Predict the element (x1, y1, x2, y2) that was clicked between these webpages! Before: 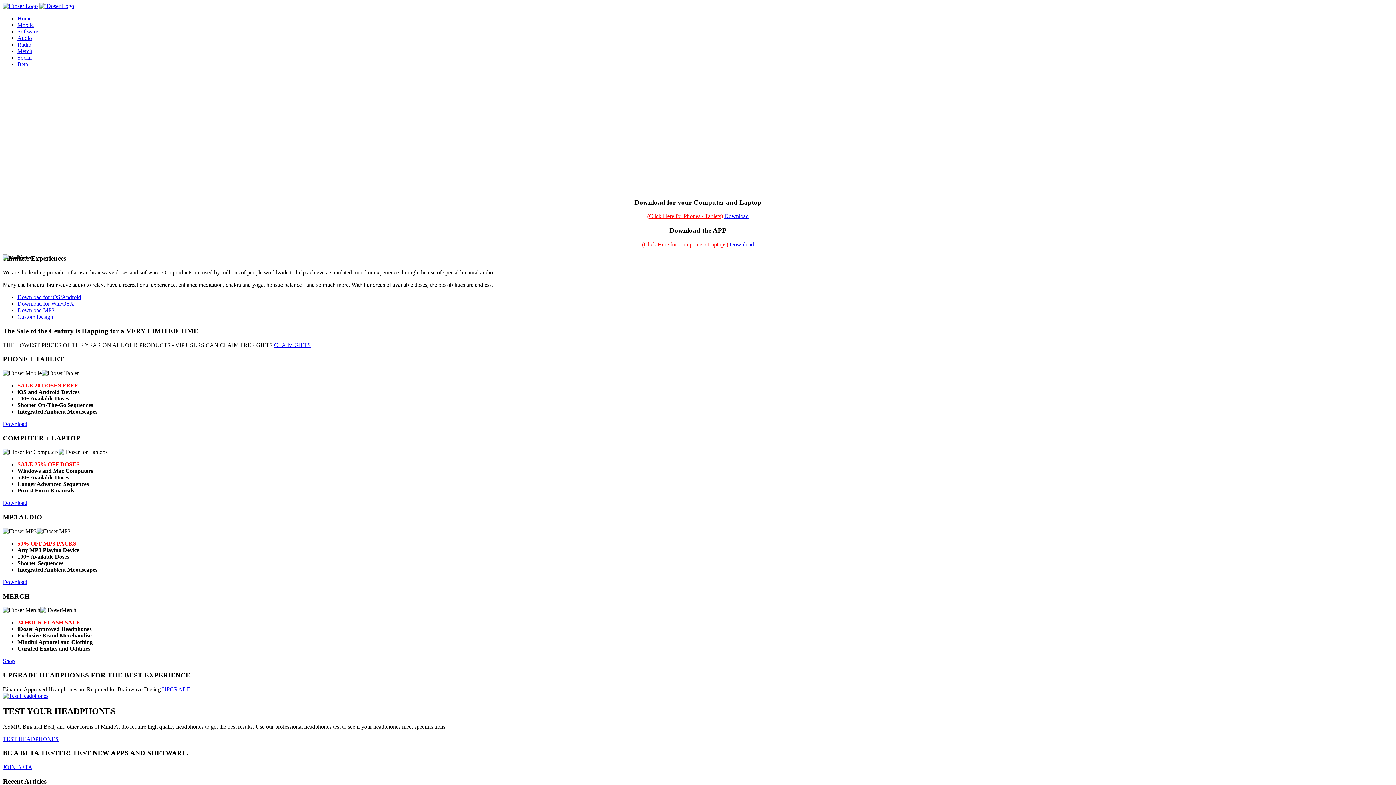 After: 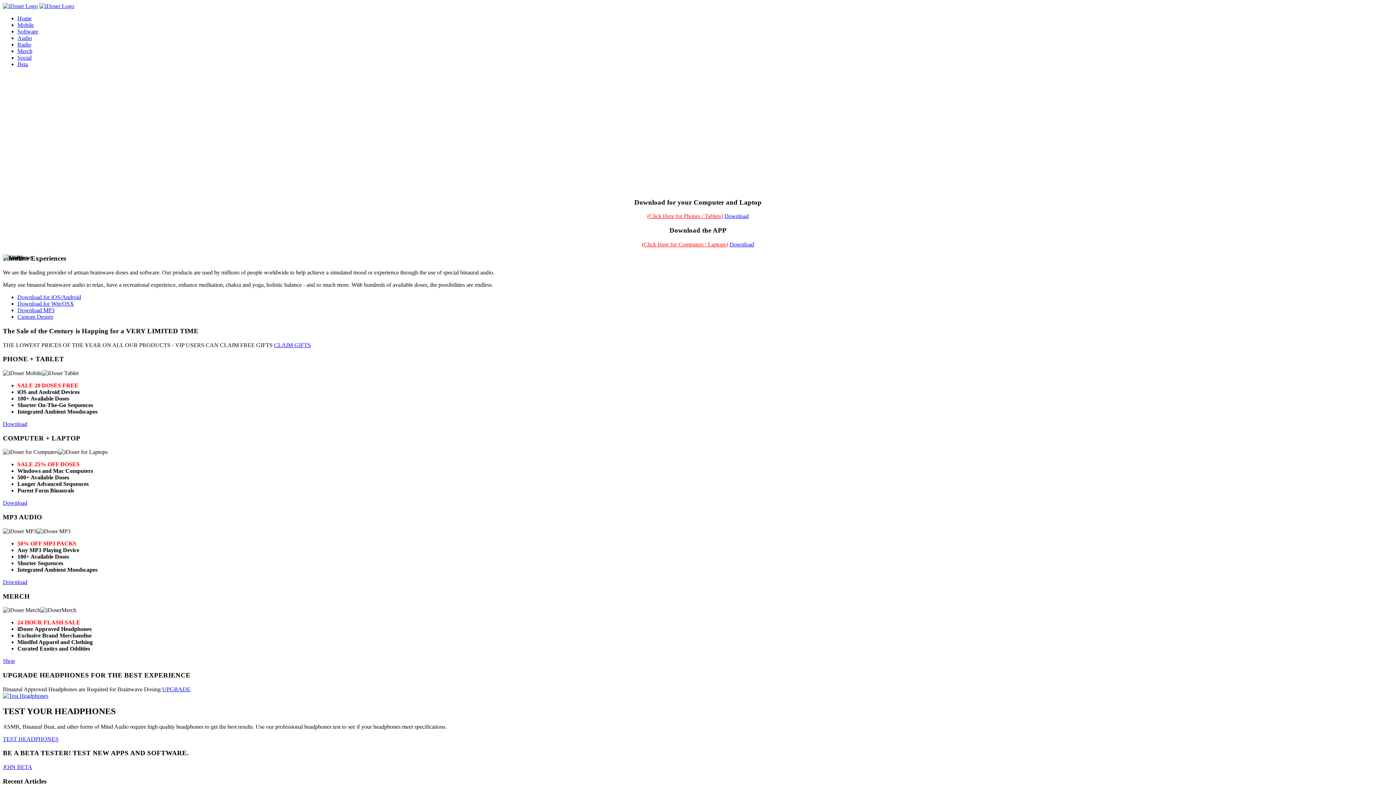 Action: bbox: (17, 34, 1393, 41) label: Audio